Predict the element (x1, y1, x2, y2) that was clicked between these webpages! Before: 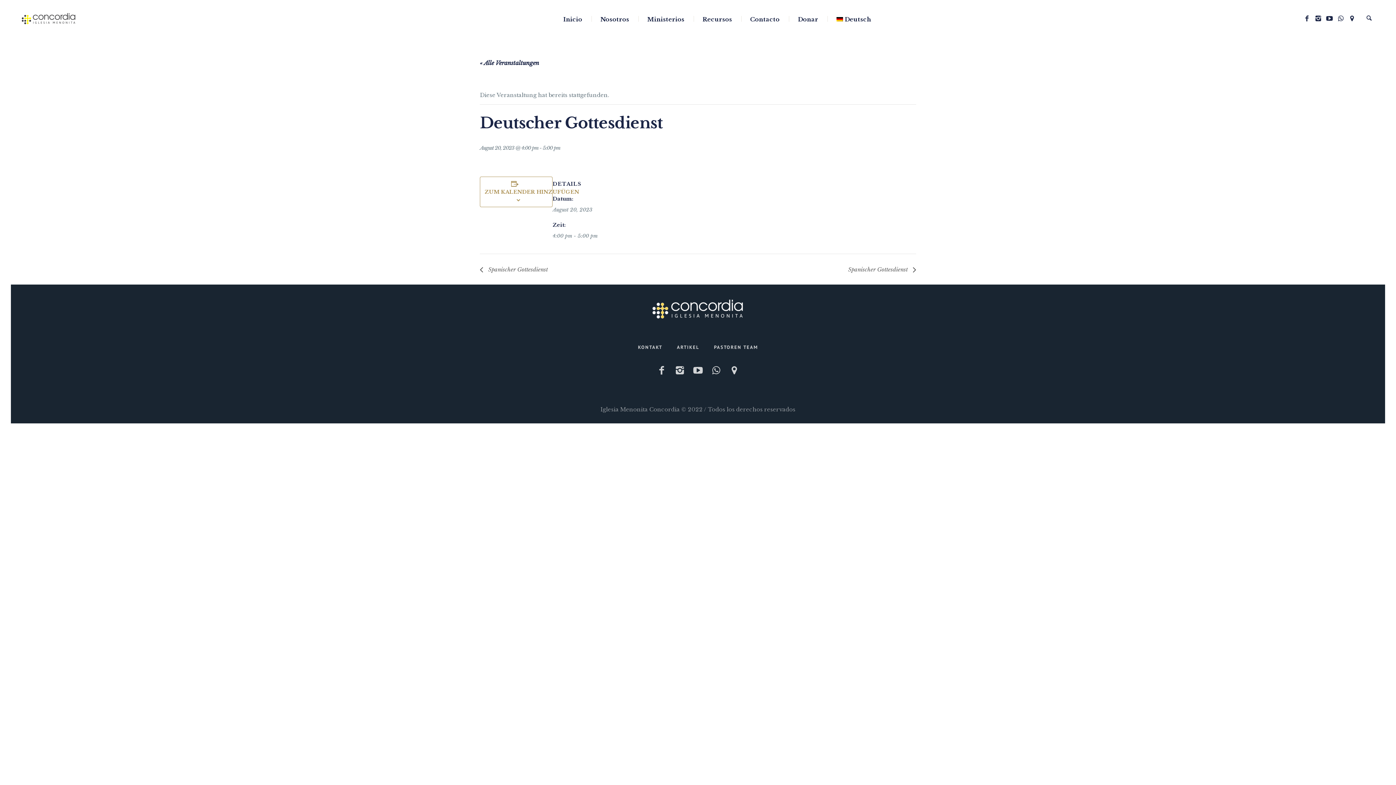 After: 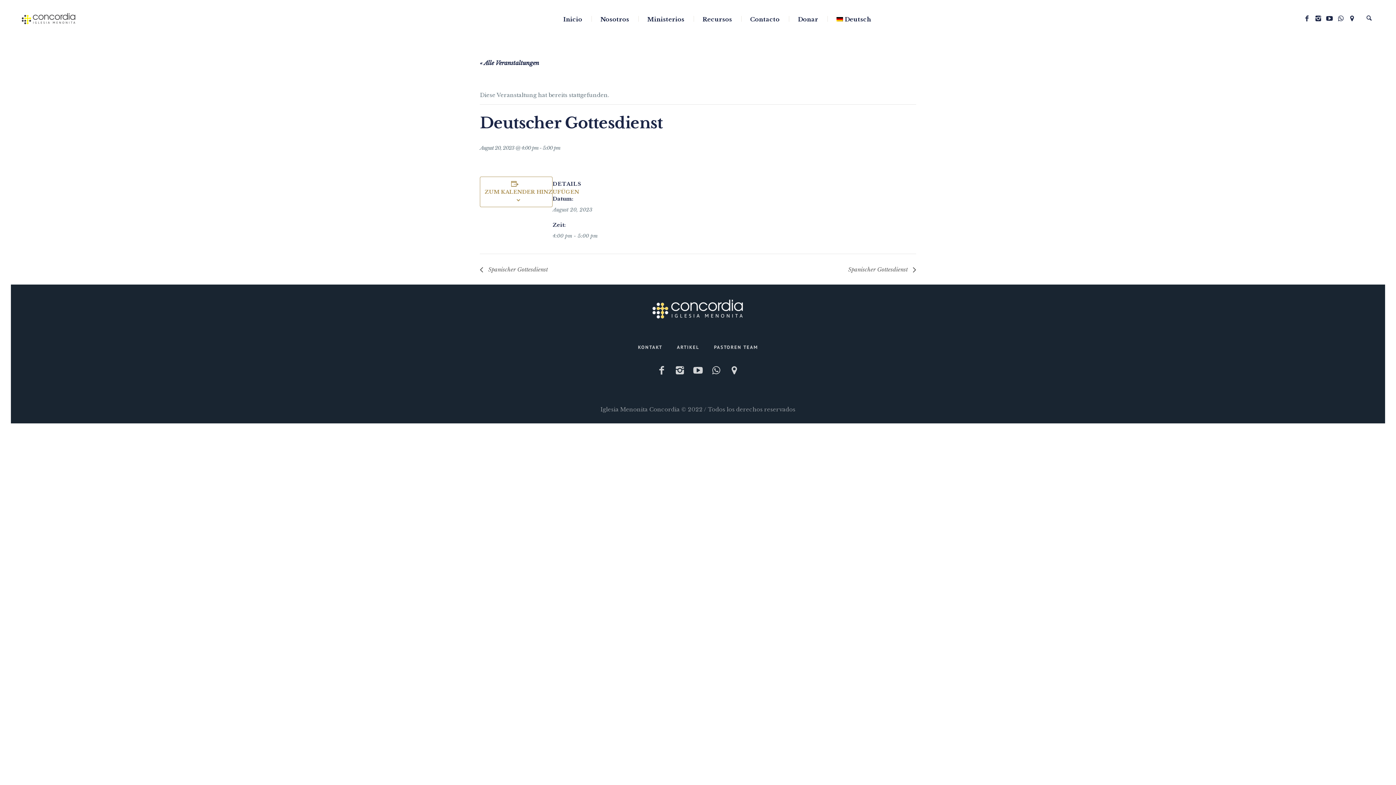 Action: bbox: (827, 0, 880, 36) label: Deutsch